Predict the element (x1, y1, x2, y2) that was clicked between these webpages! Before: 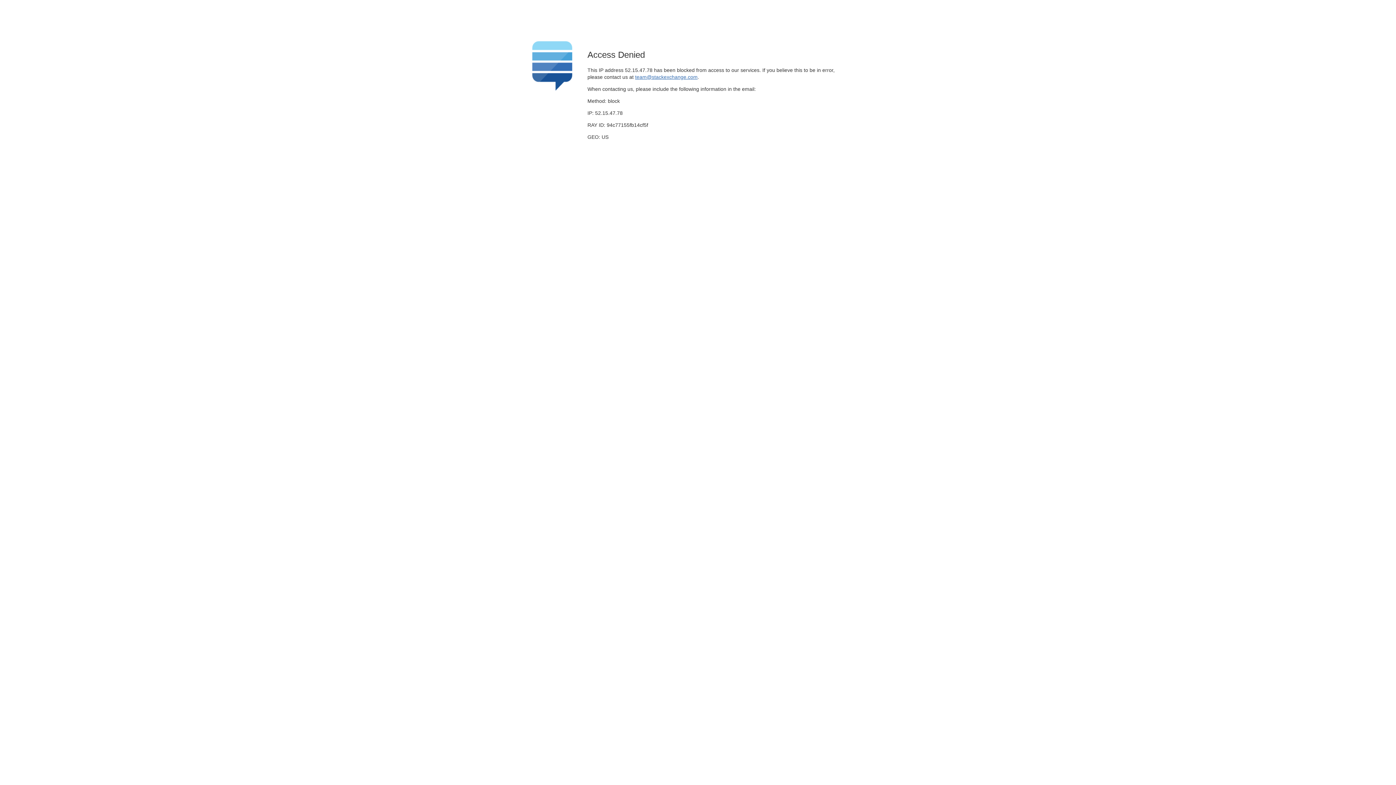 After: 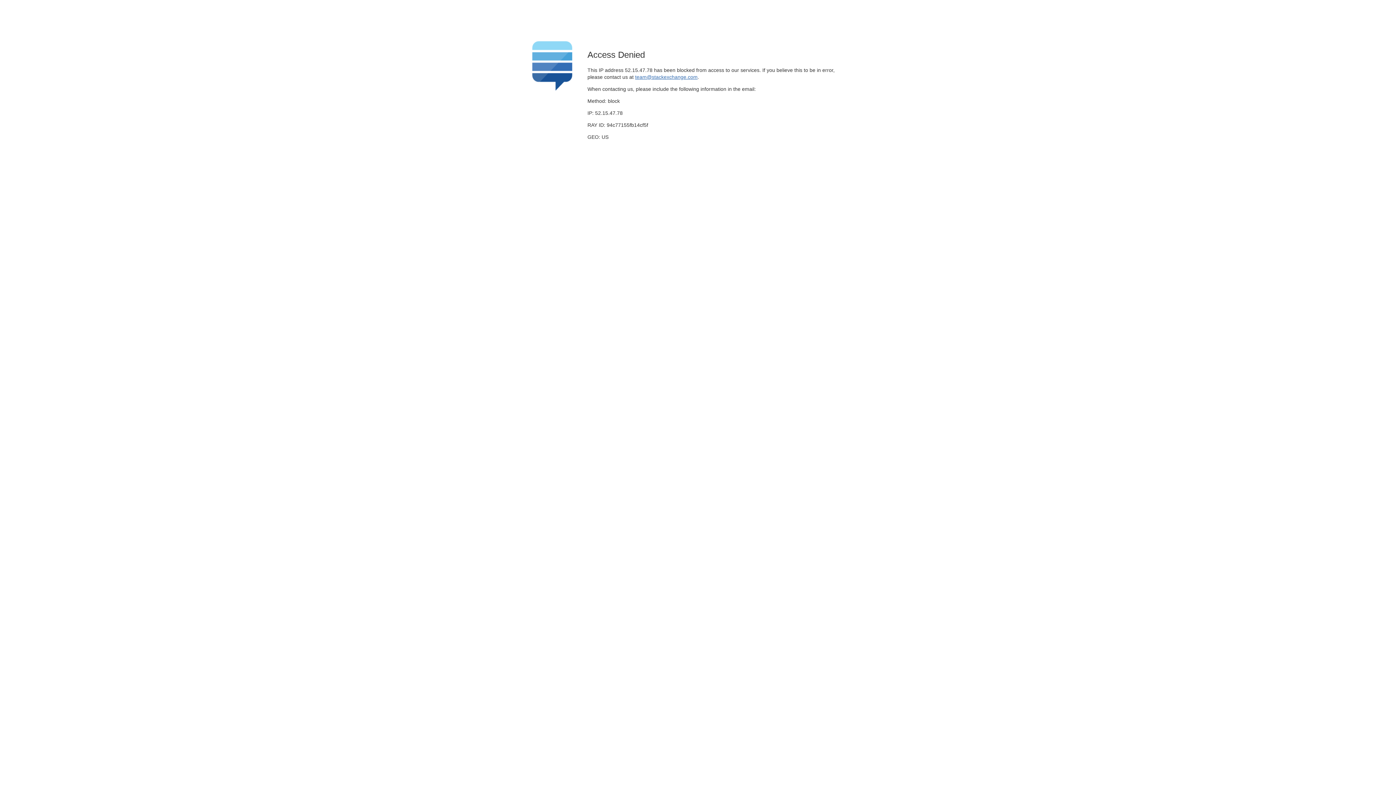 Action: label: team@stackexchange.com bbox: (635, 74, 697, 79)